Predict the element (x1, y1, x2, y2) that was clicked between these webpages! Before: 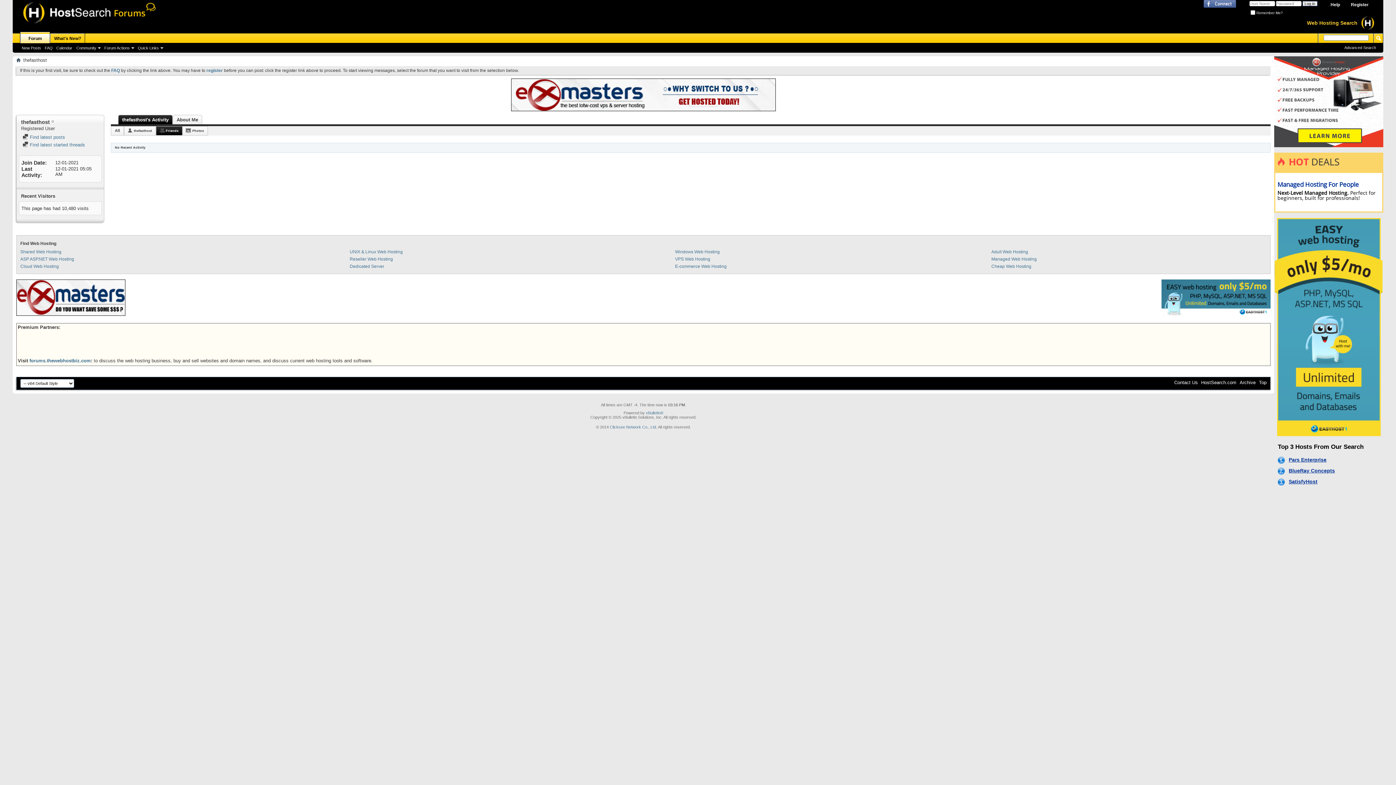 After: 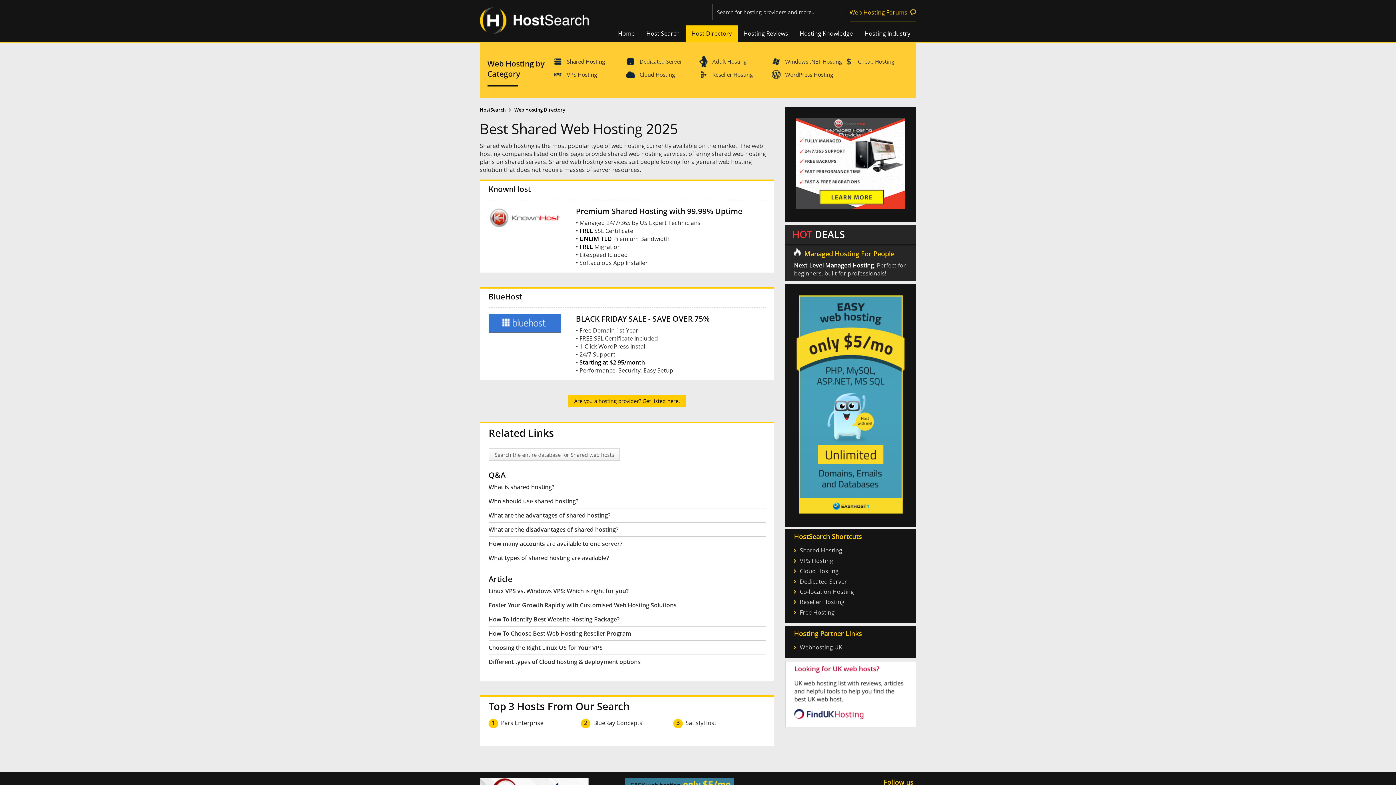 Action: bbox: (20, 249, 61, 254) label: Shared Web Hosting